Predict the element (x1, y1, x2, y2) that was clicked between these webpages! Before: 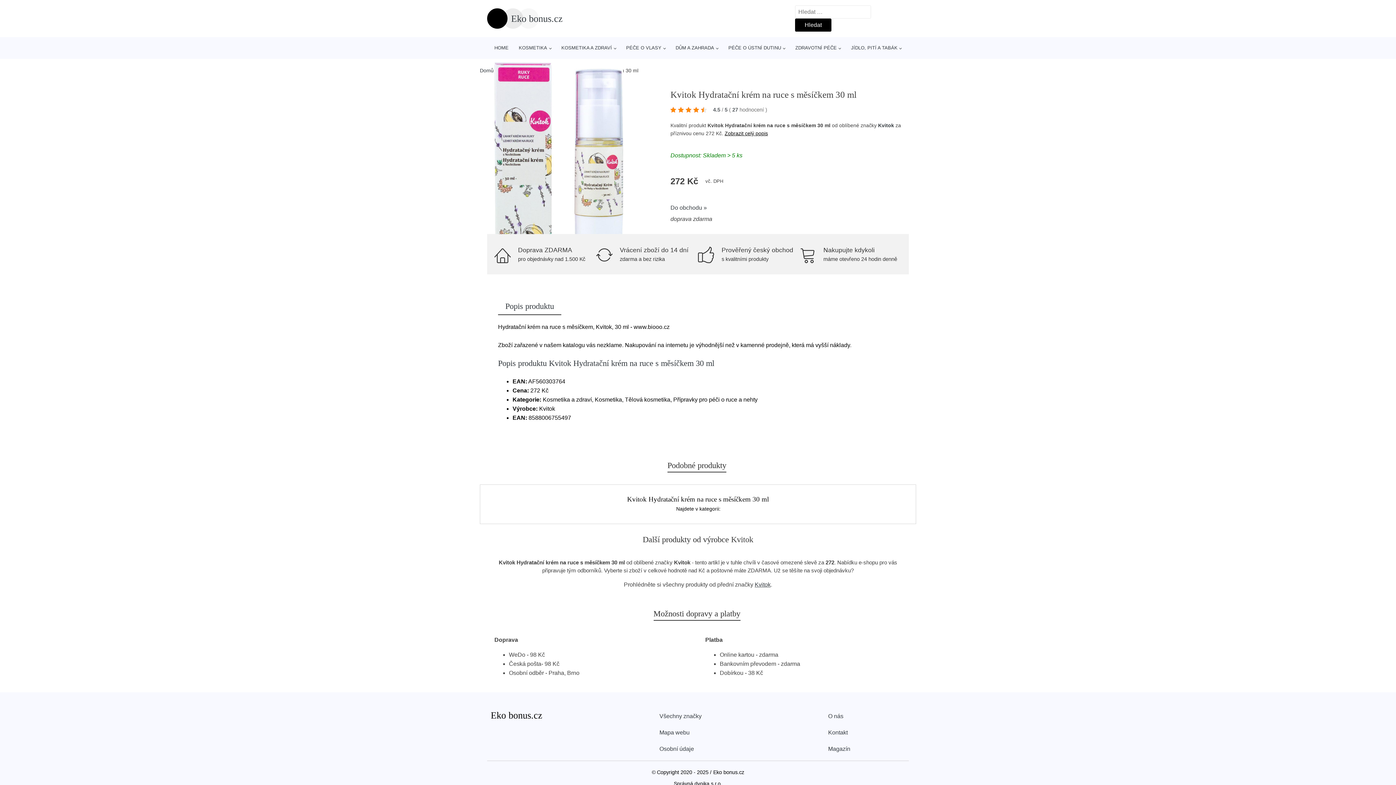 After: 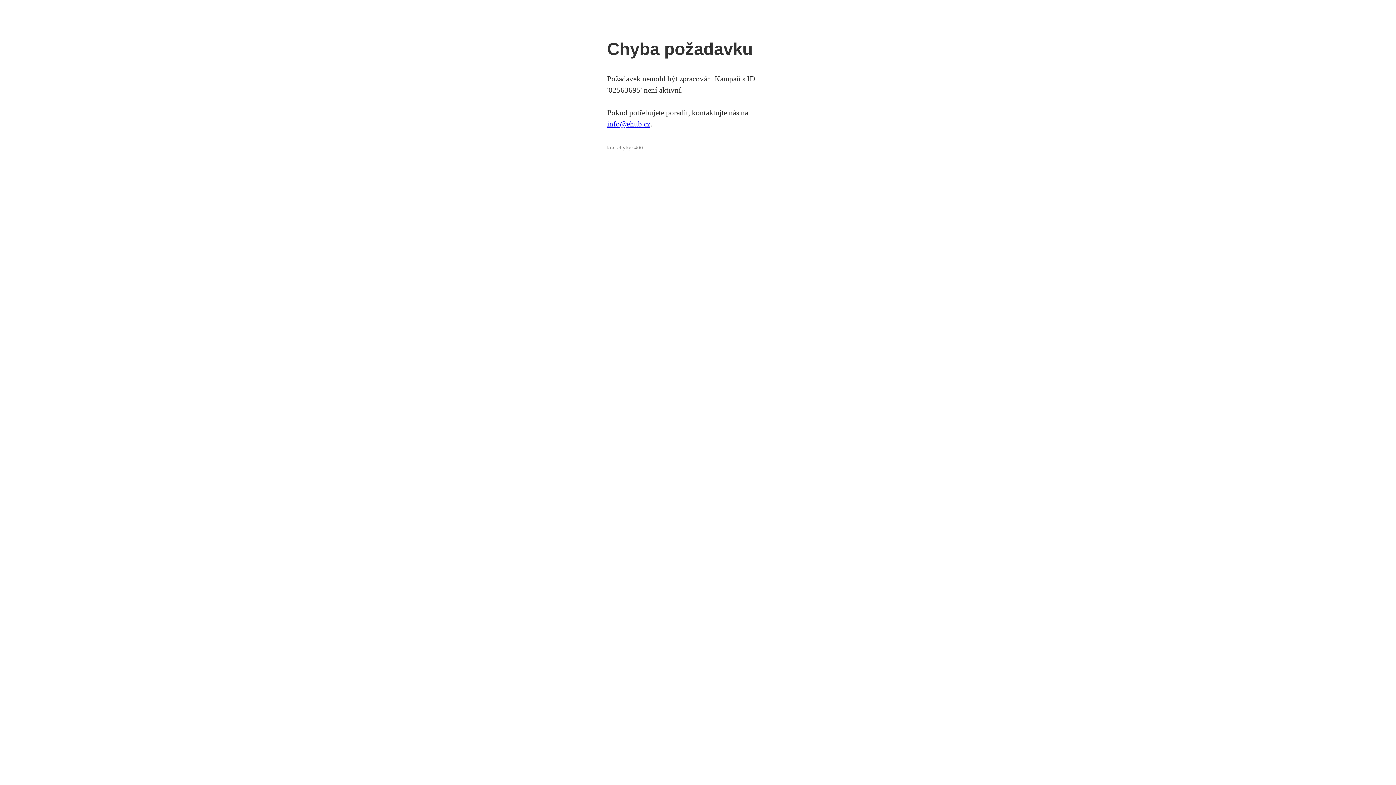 Action: bbox: (494, 62, 623, 247)